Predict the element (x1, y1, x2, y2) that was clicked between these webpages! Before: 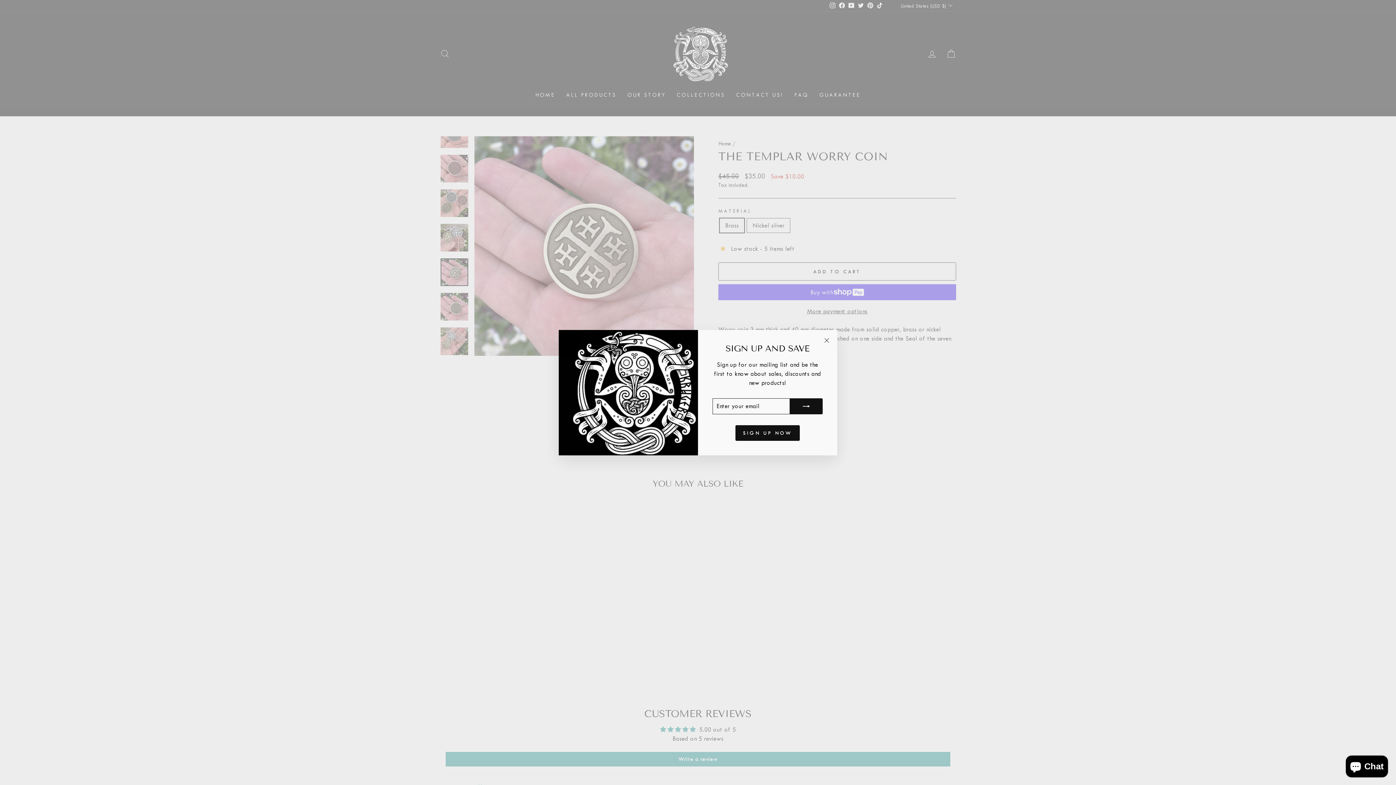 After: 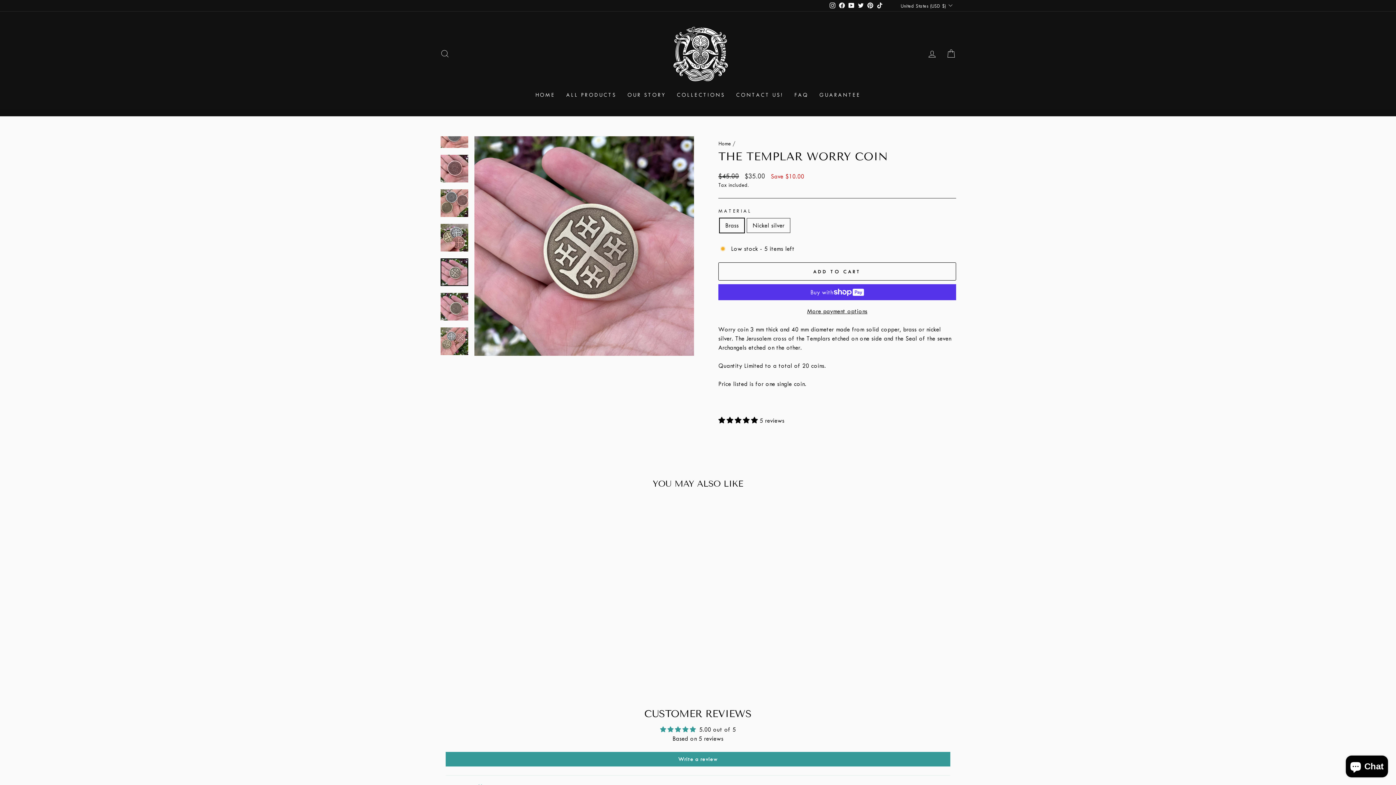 Action: label: SIGN UP NOW bbox: (735, 425, 799, 440)